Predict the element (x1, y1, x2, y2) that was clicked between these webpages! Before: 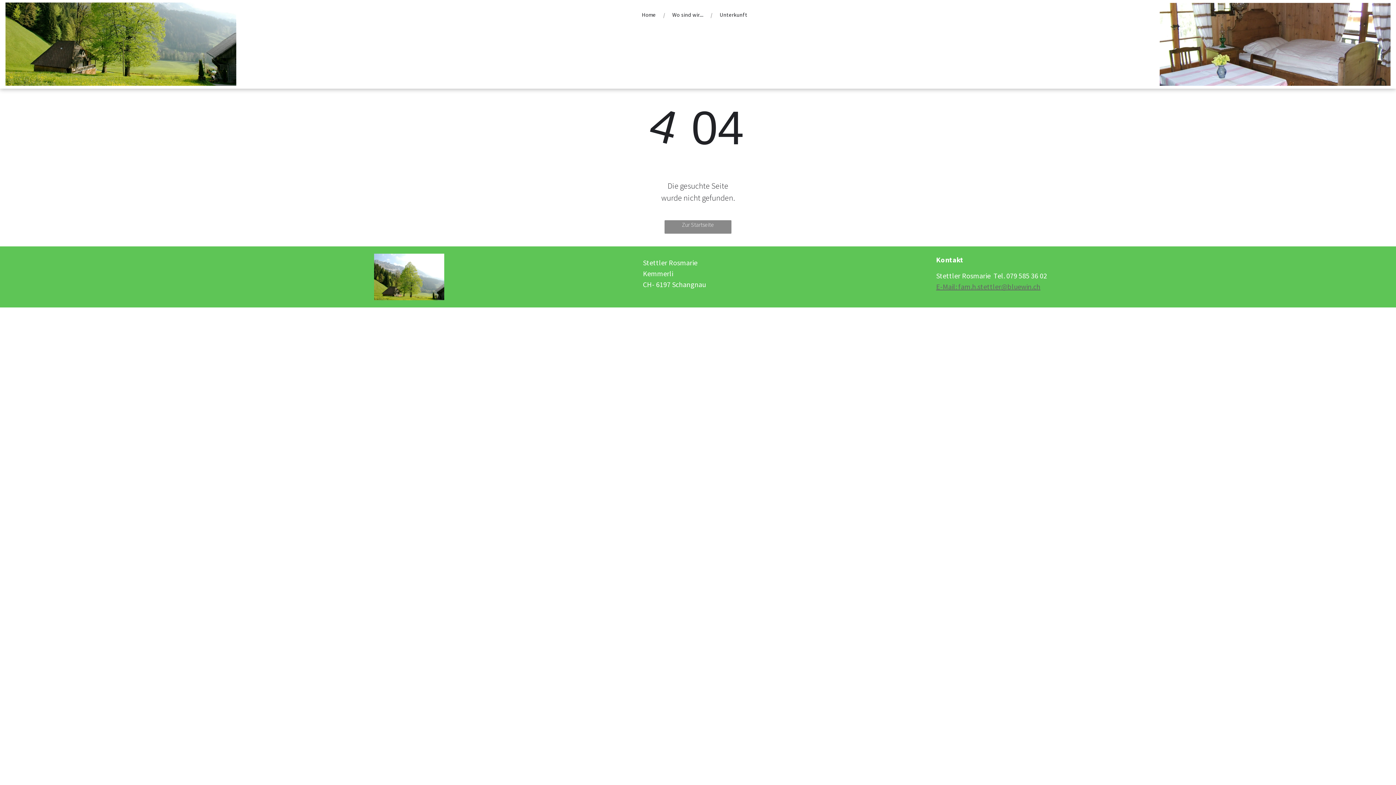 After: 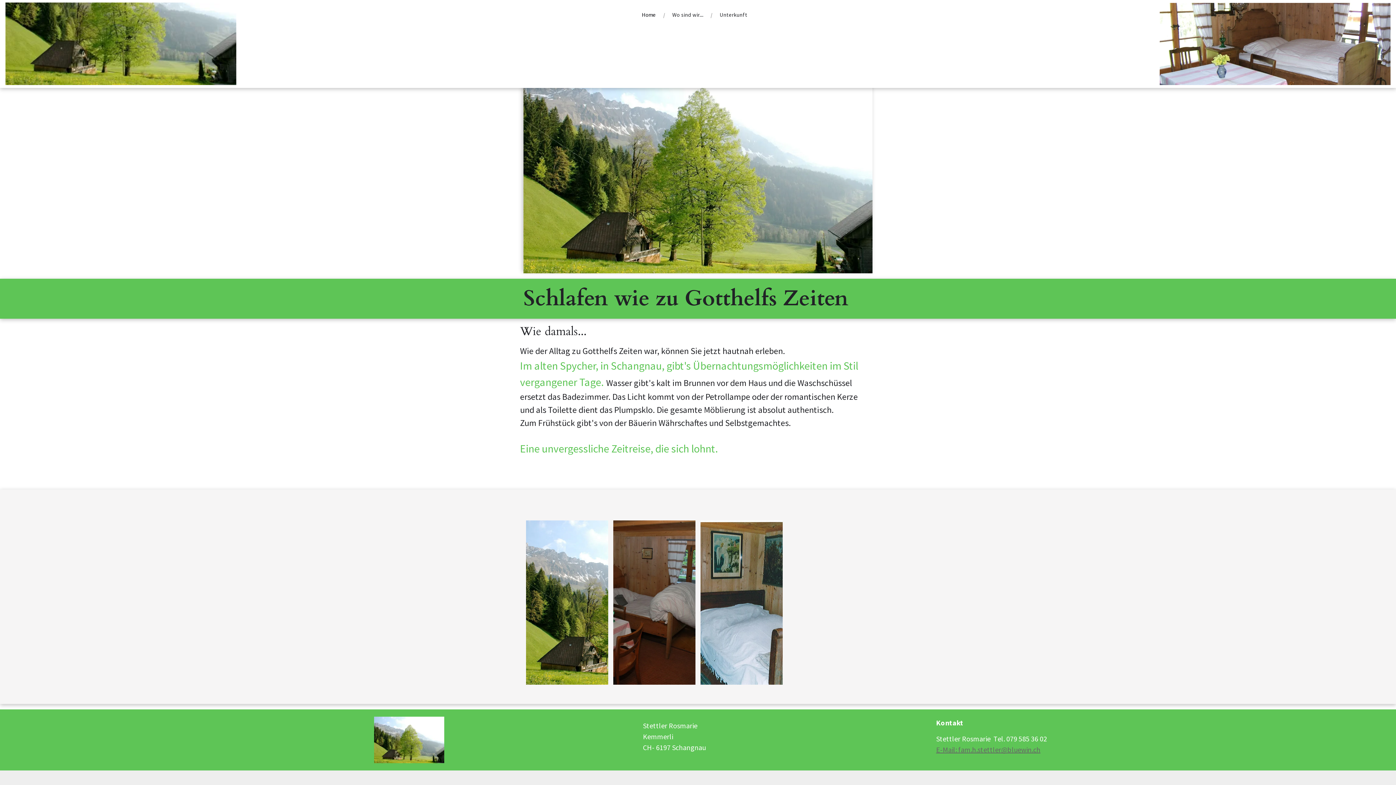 Action: label: Zur Startseite bbox: (664, 220, 731, 233)